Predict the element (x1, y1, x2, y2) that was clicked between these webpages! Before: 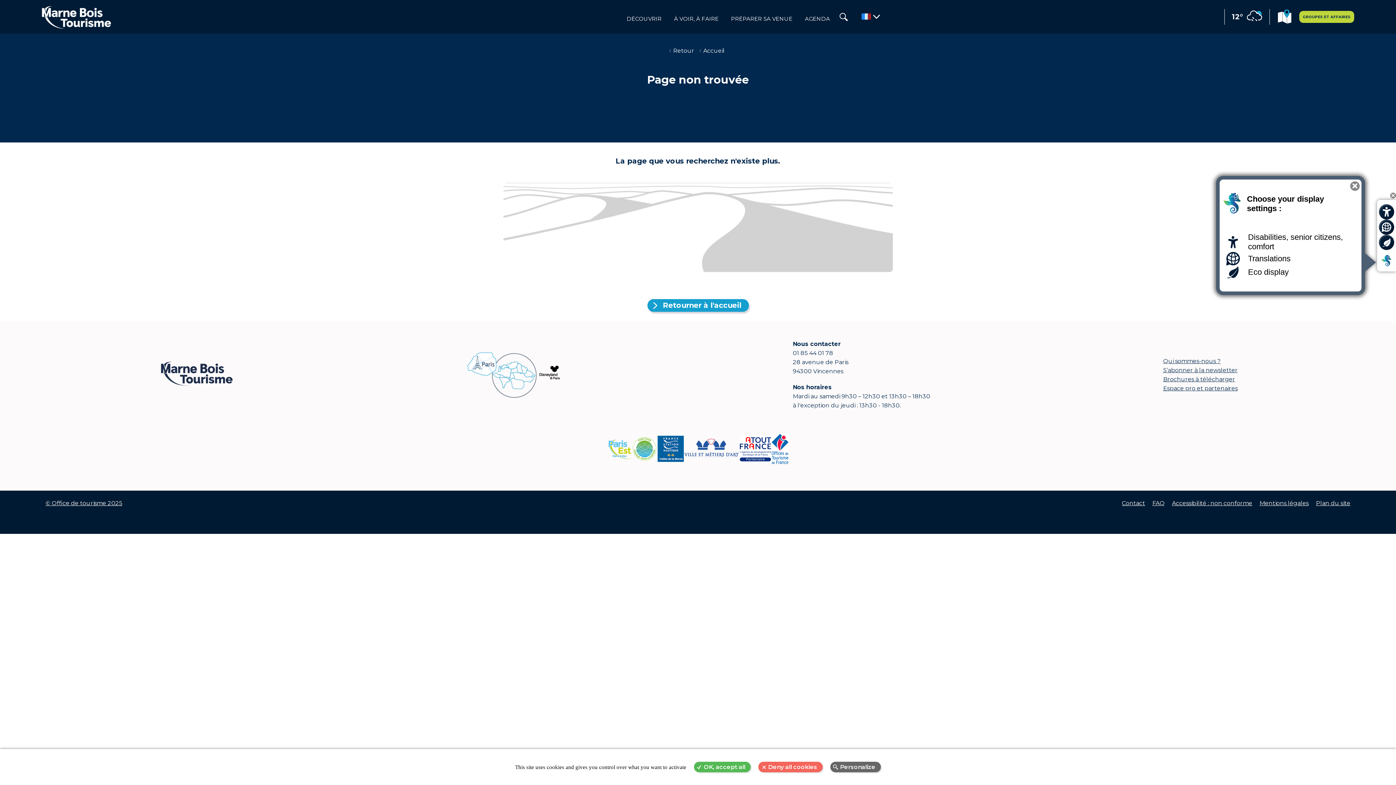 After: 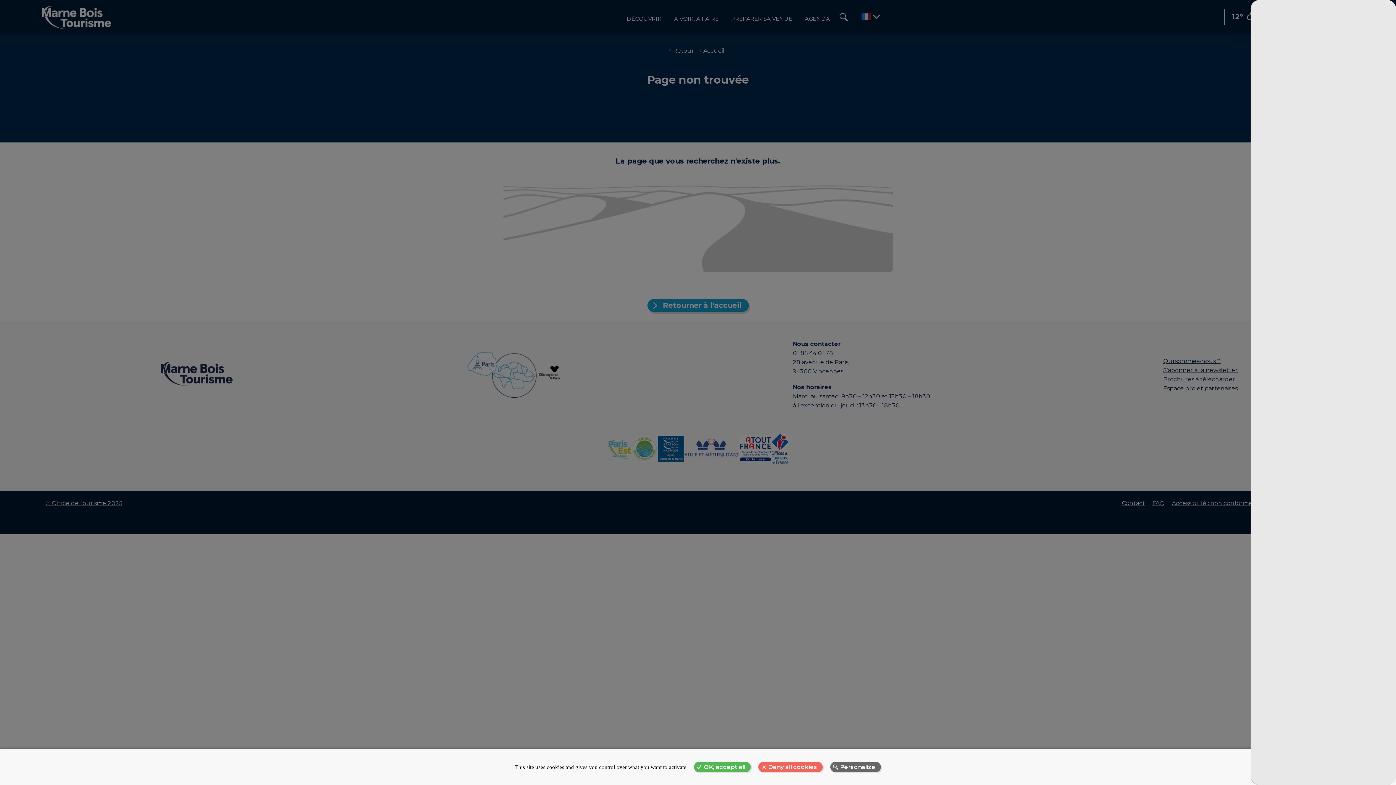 Action: bbox: (1379, 234, 1394, 250) label: Go to eco display